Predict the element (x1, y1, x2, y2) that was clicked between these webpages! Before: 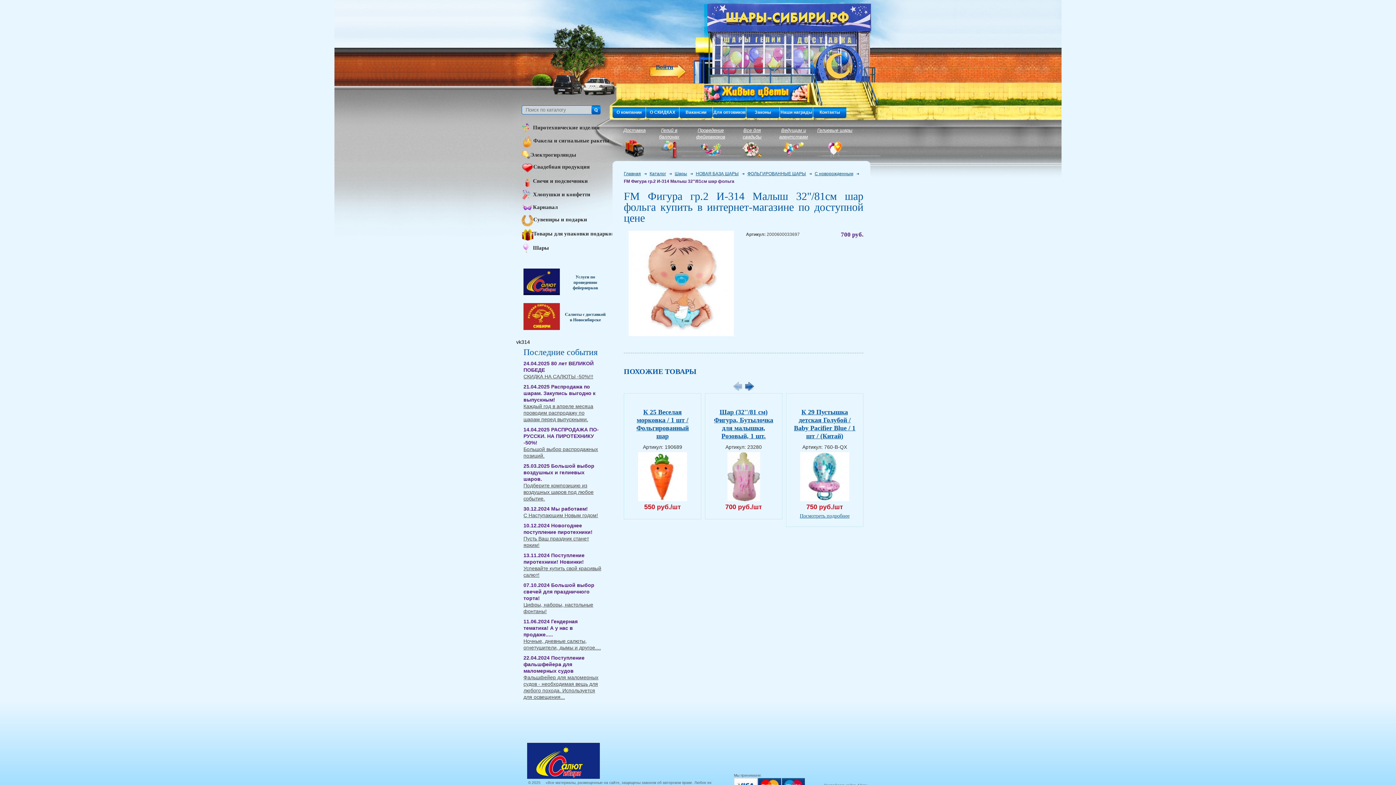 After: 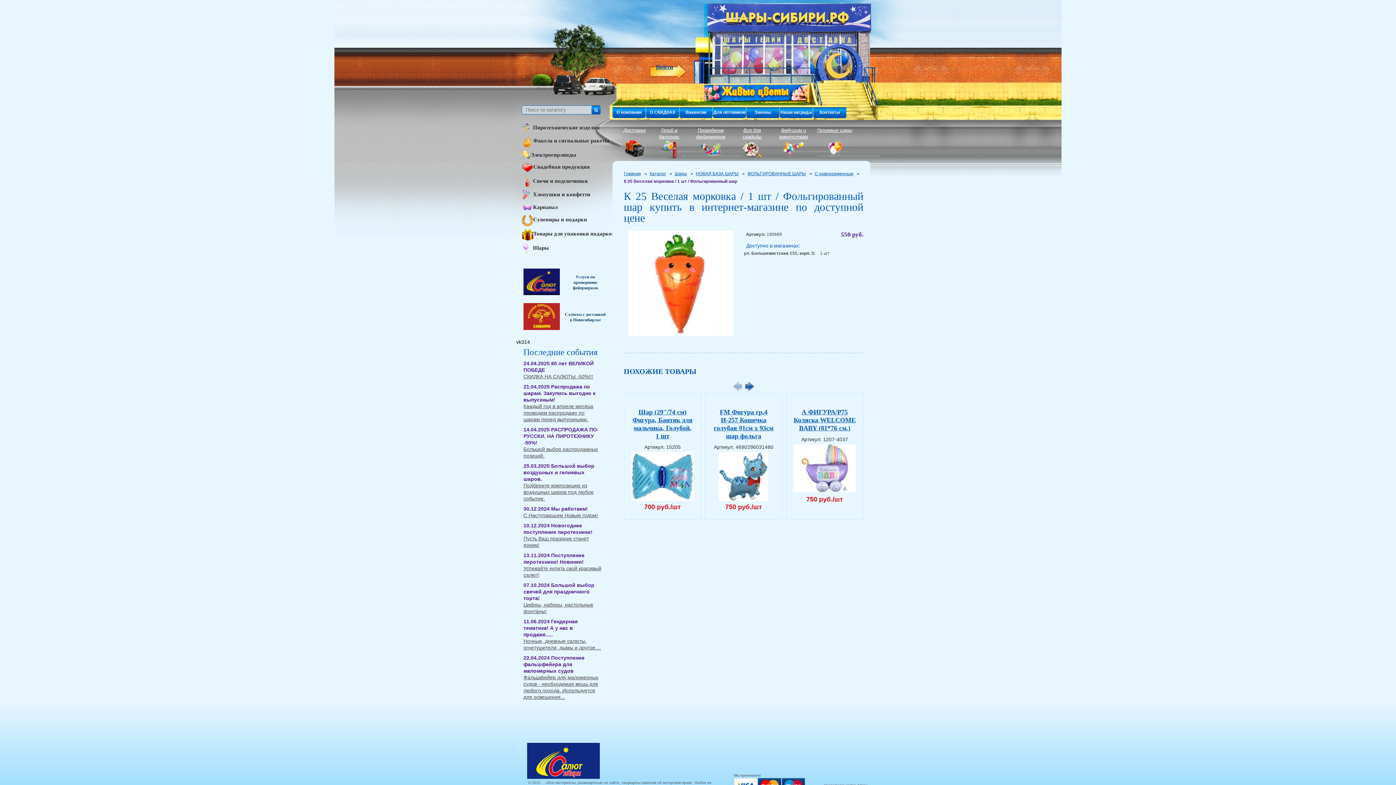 Action: label: К 25 Веселая морковка / 1 шт / Фольгированный шар bbox: (631, 408, 693, 440)